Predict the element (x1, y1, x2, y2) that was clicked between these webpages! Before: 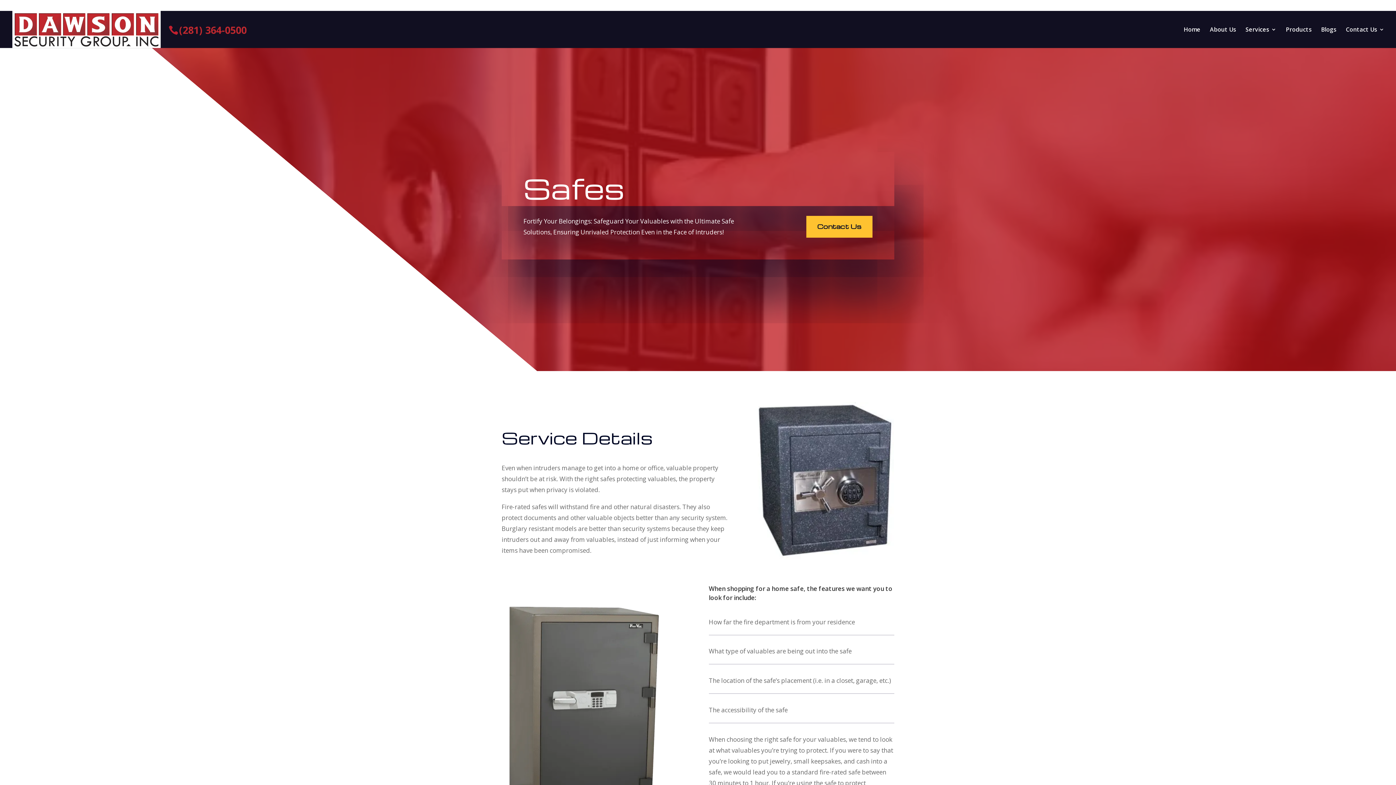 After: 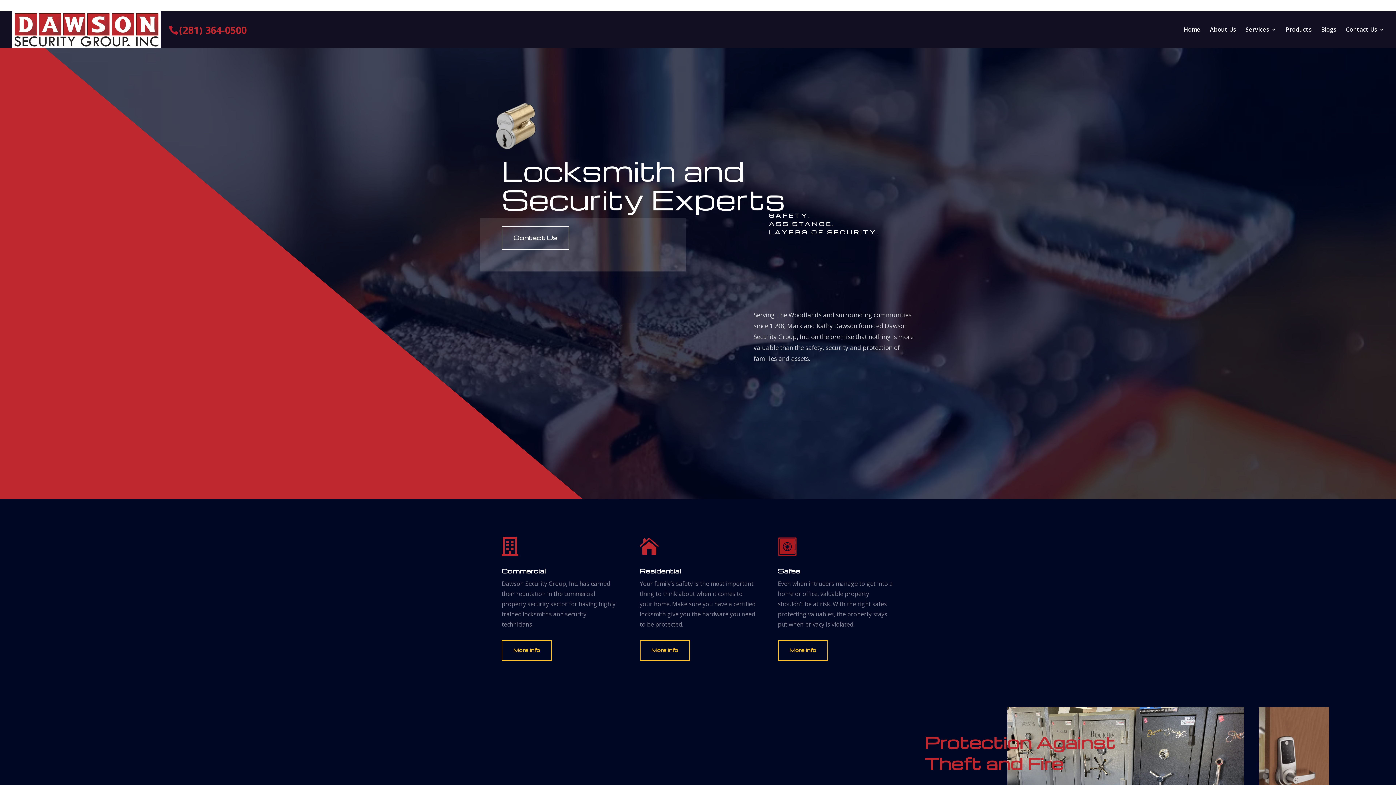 Action: label:   bbox: (12, 25, 162, 32)